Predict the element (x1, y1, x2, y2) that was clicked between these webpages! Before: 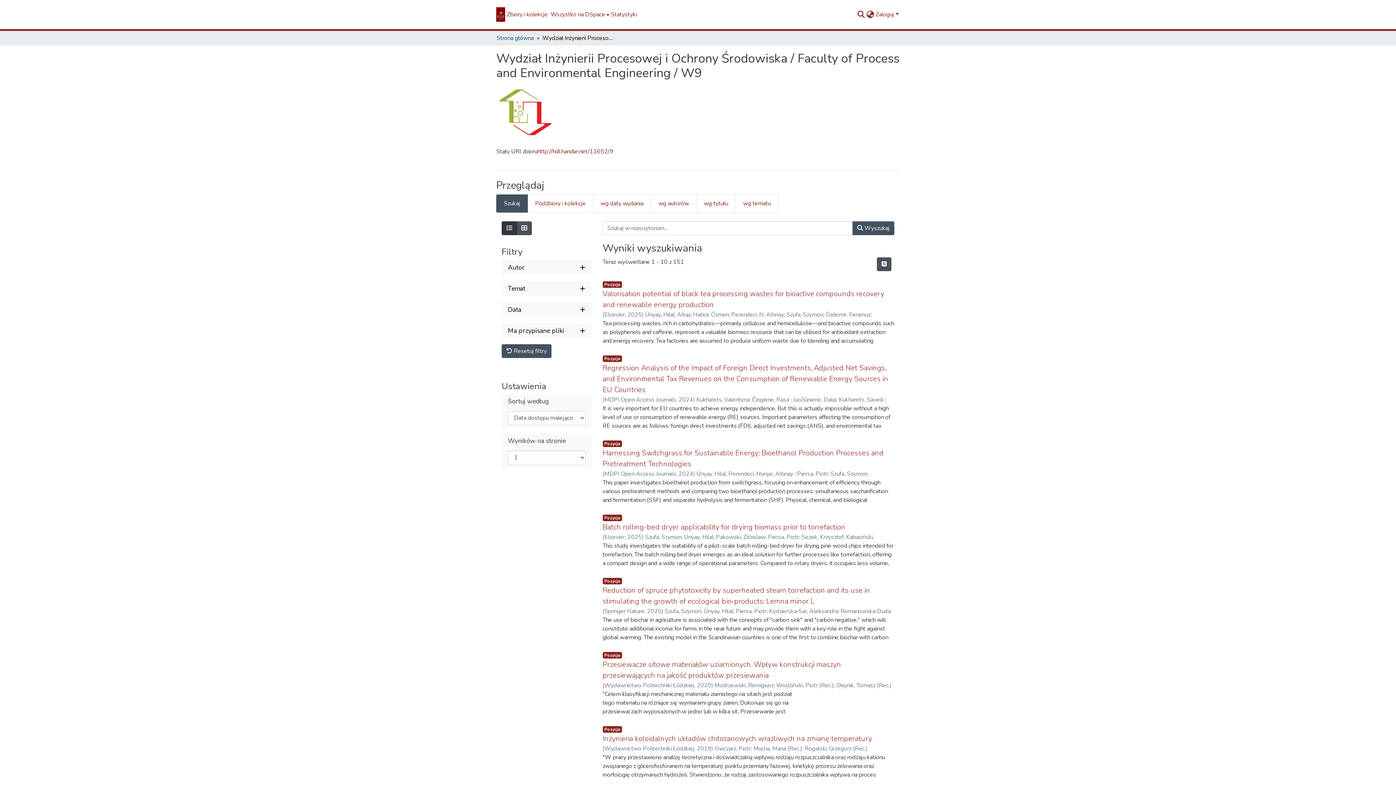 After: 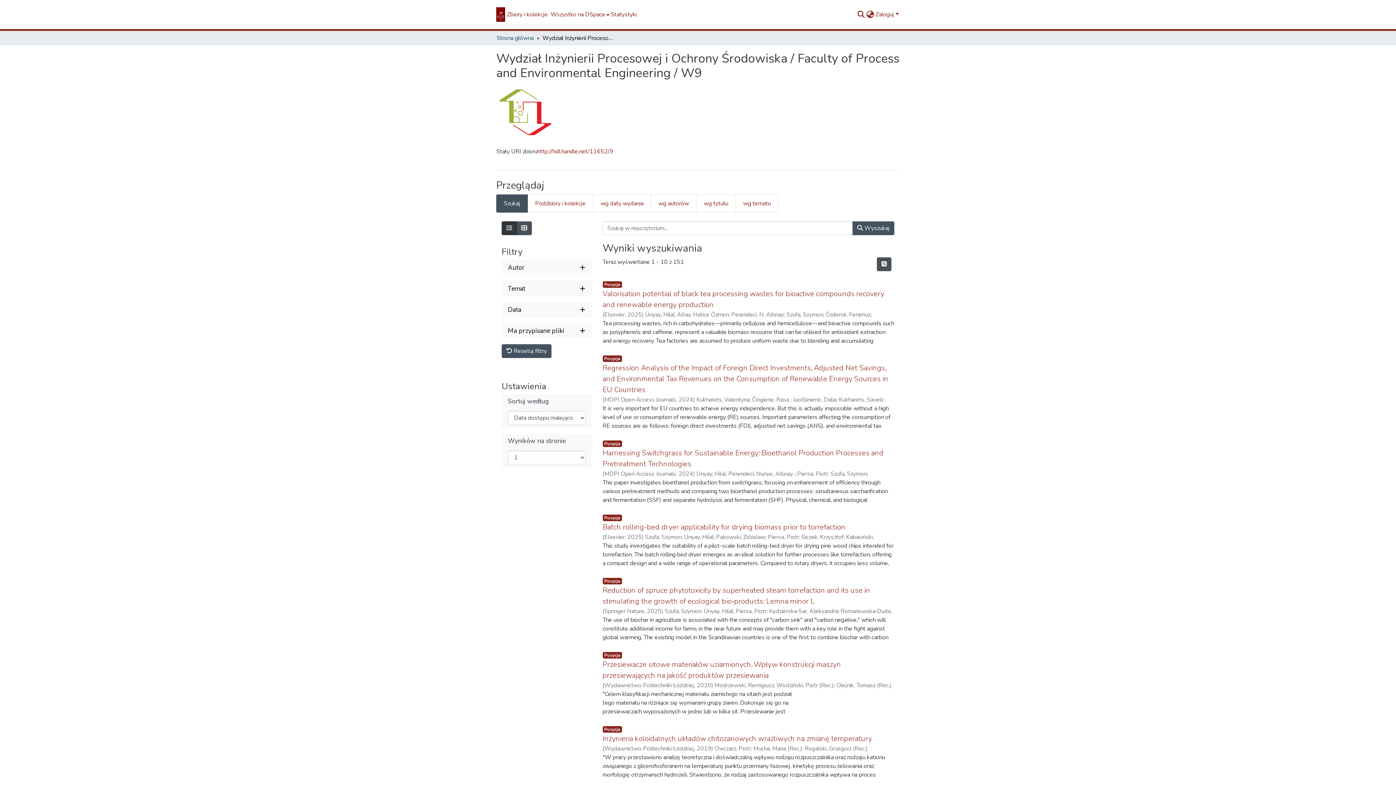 Action: label: Szukaj bbox: (496, 194, 528, 212)